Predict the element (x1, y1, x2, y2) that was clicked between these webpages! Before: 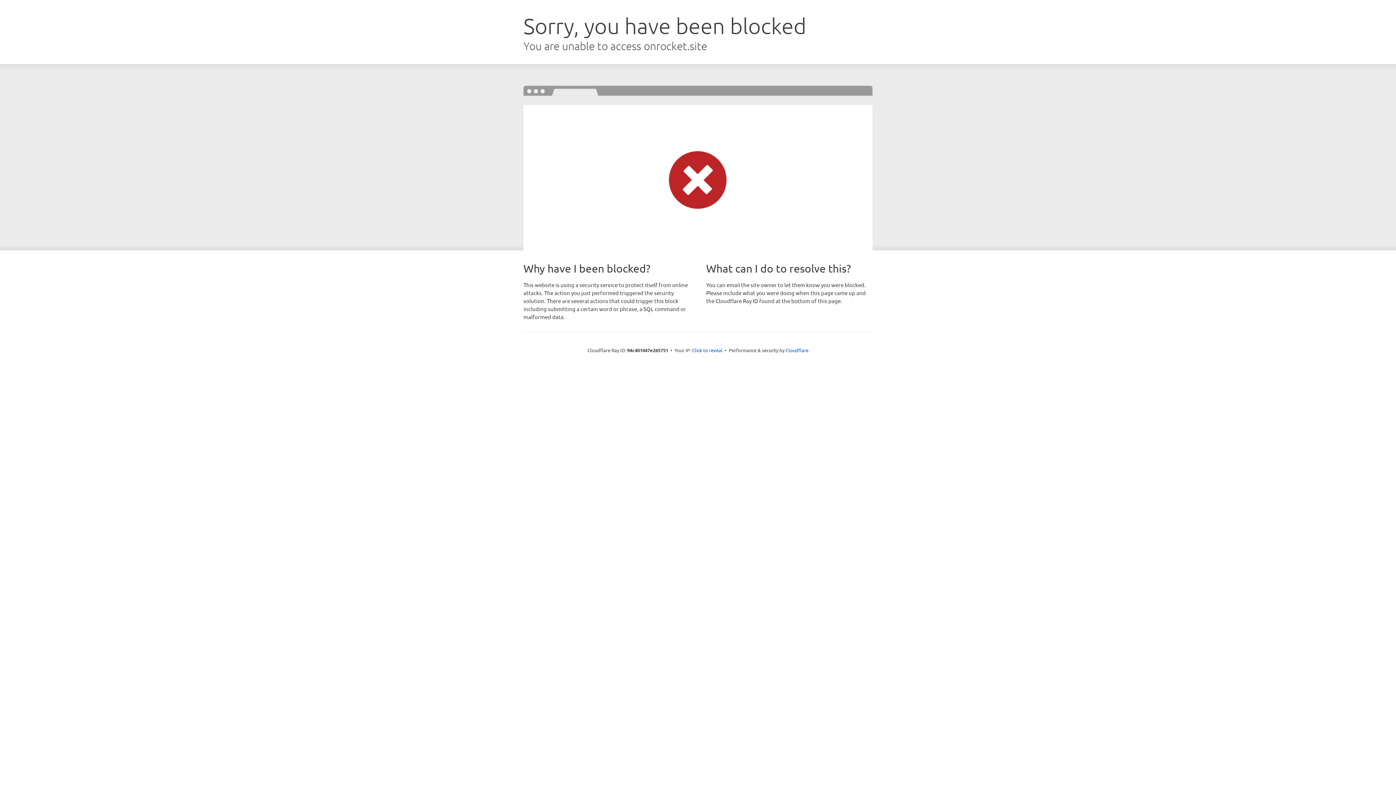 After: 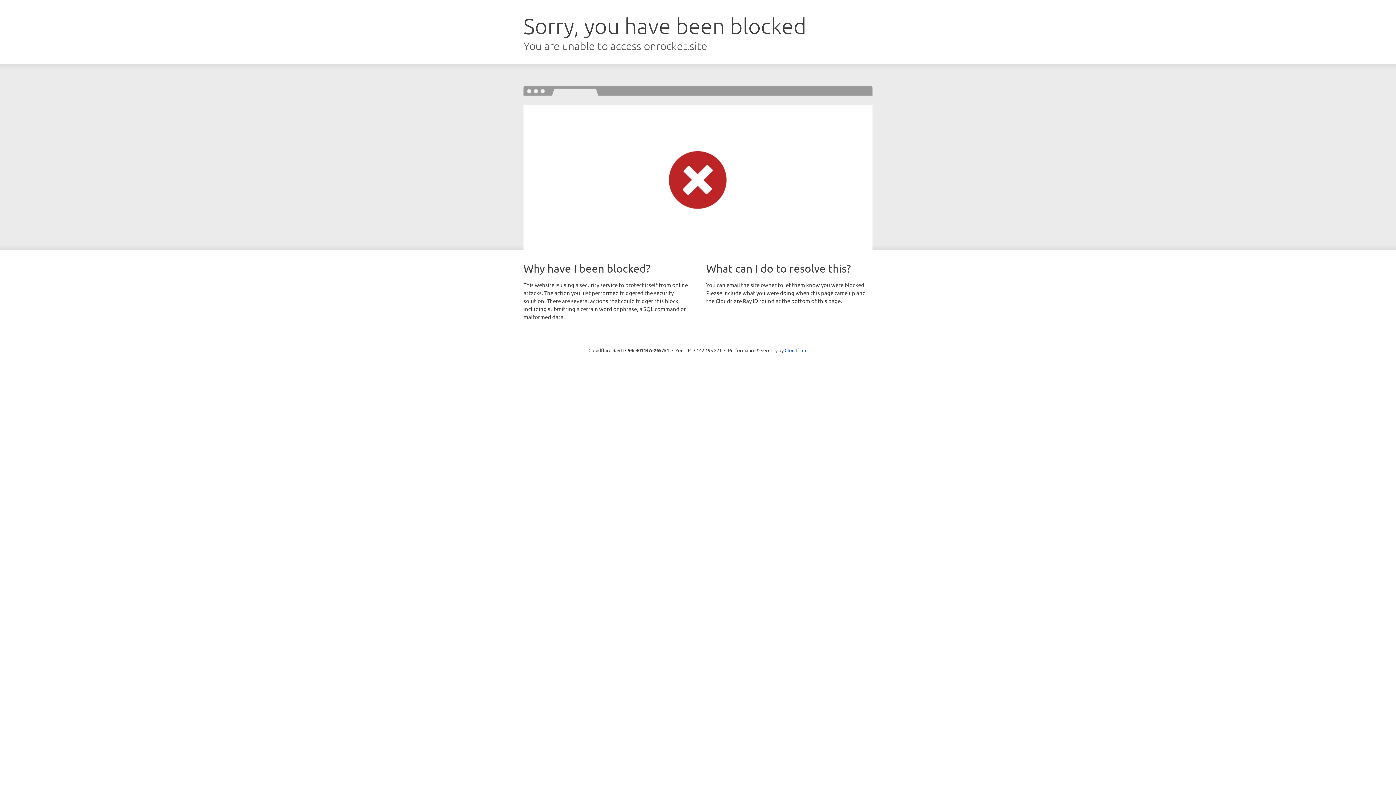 Action: label: Click to reveal bbox: (692, 346, 722, 353)